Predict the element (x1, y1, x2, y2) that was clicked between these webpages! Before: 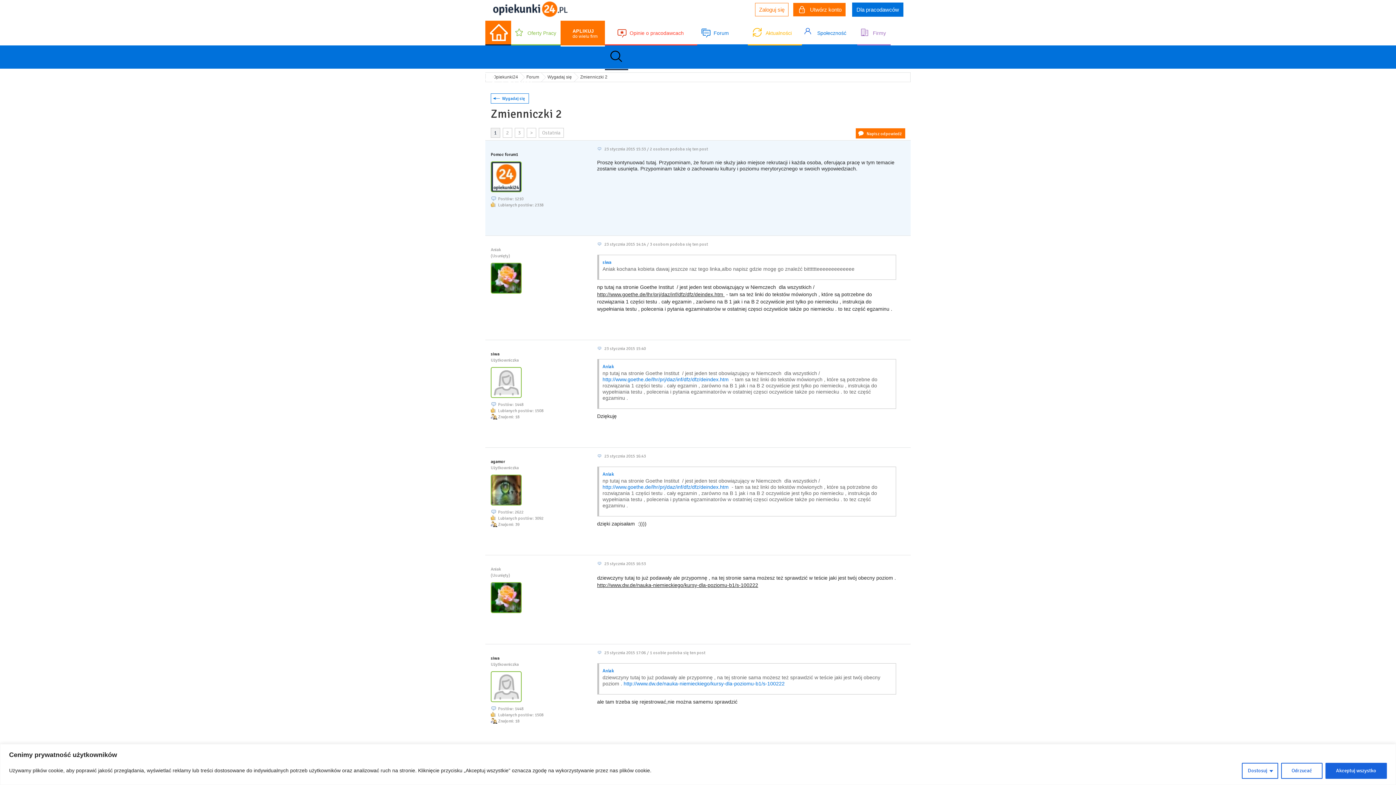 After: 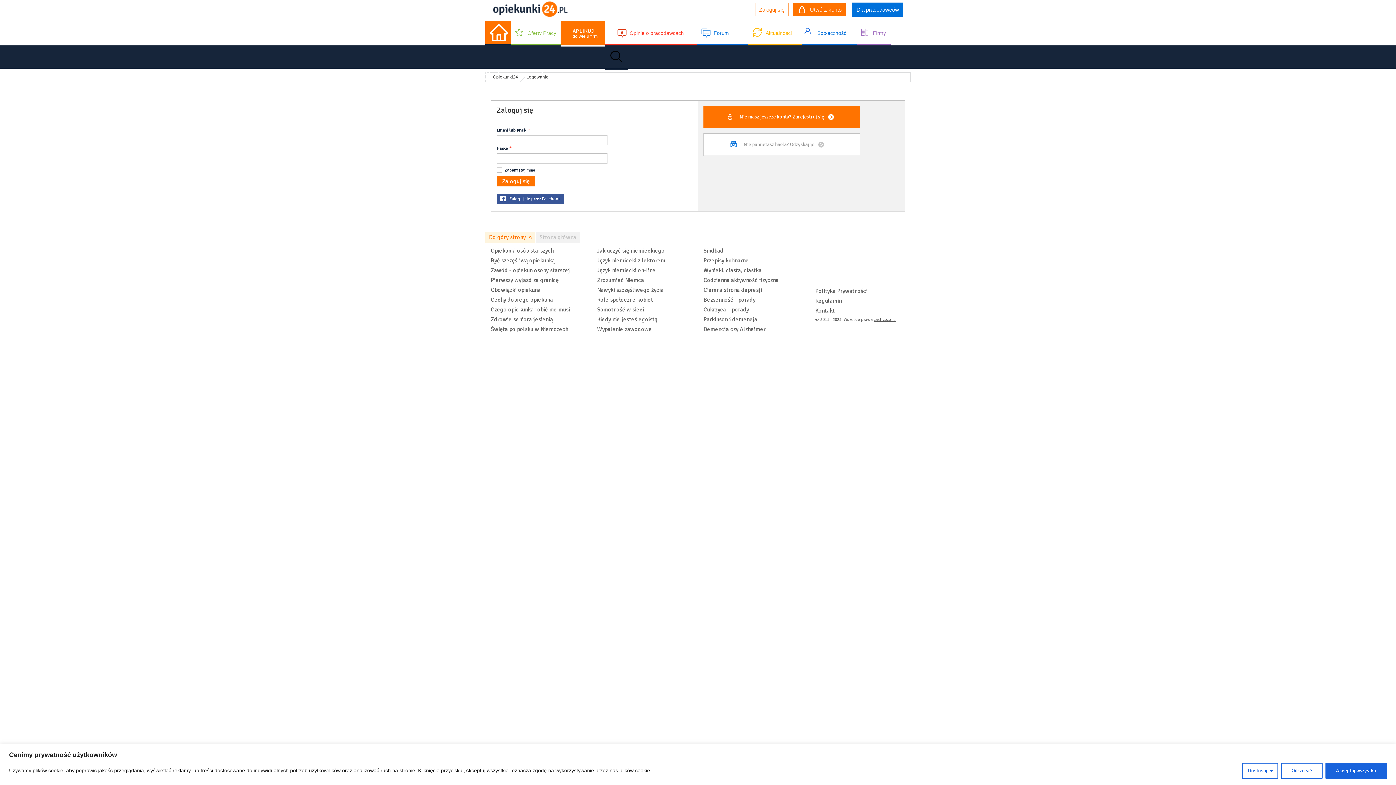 Action: label: siwa bbox: (602, 259, 611, 265)